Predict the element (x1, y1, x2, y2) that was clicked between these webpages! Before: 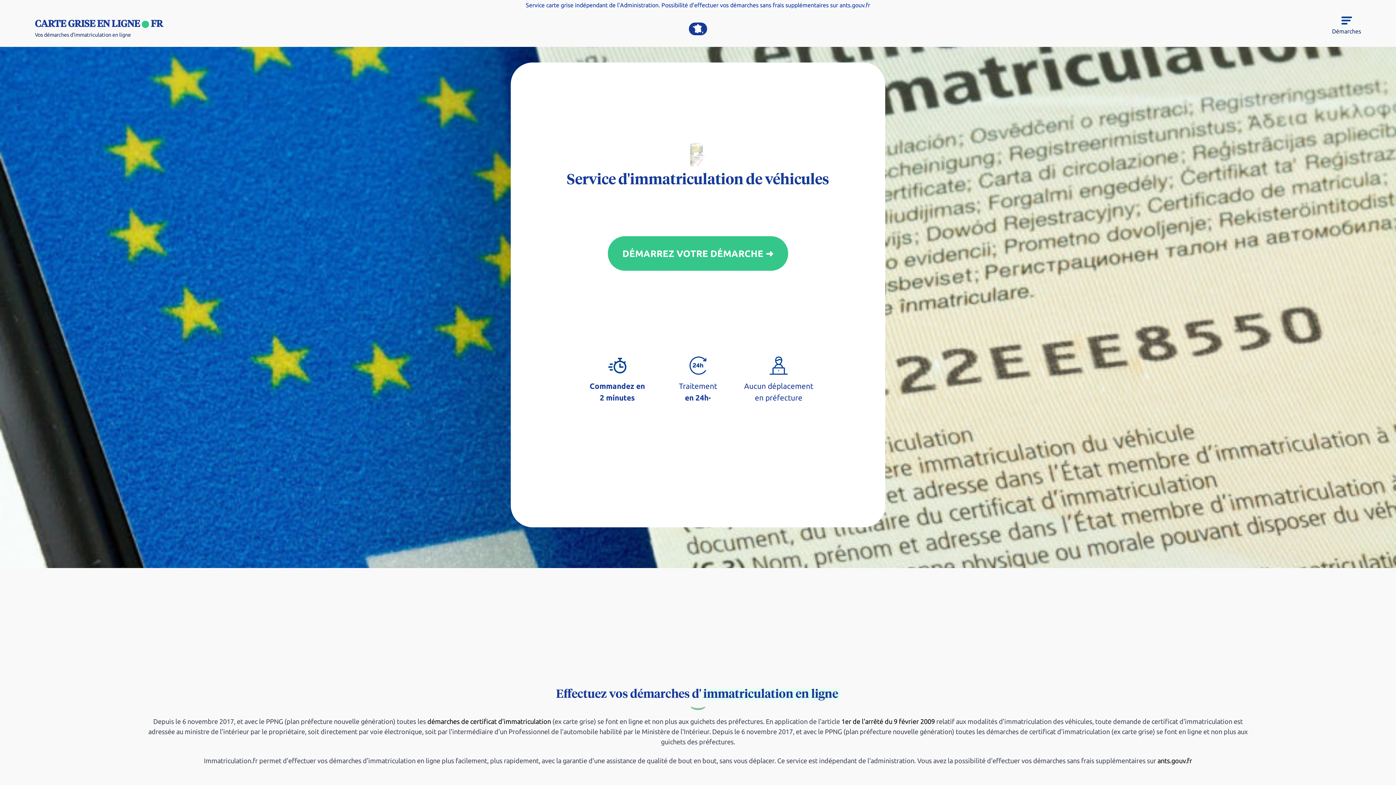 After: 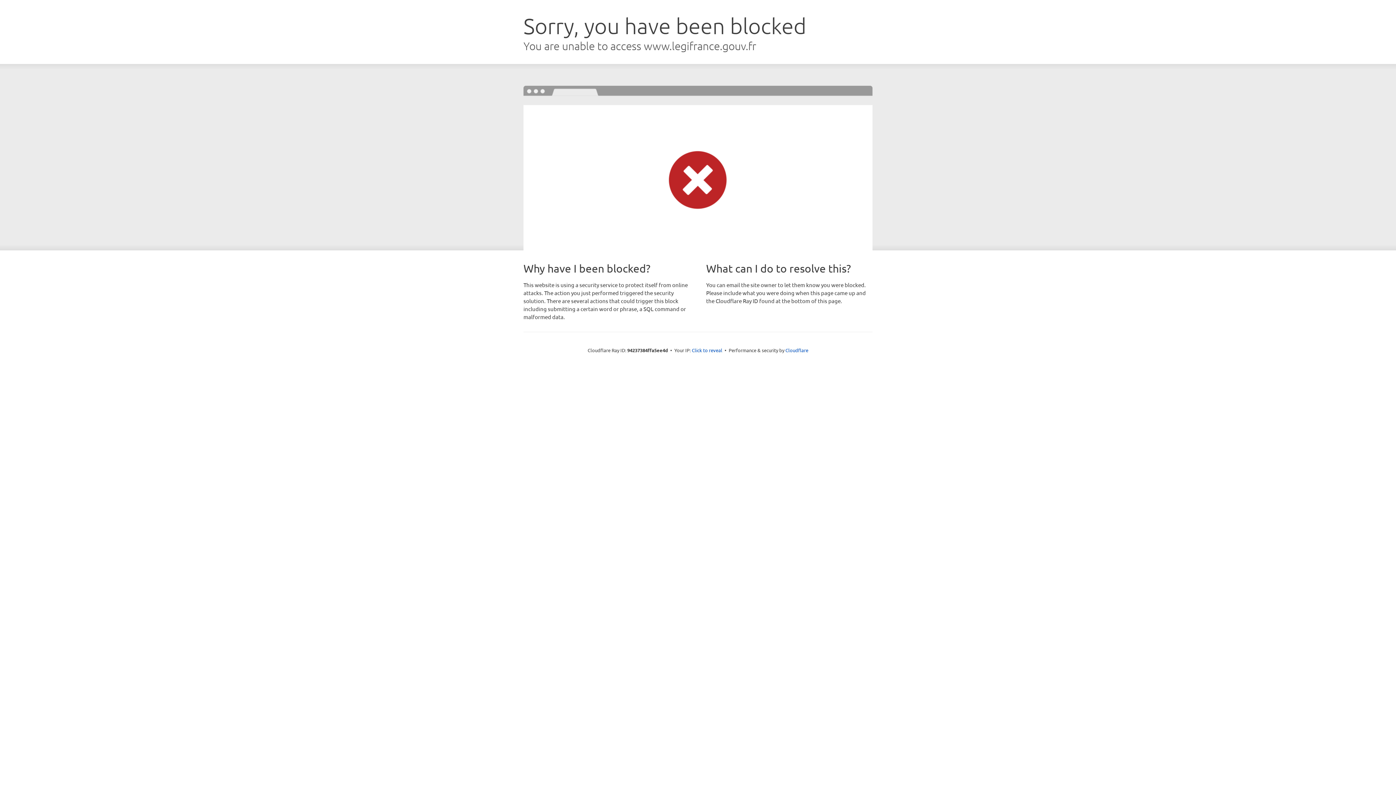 Action: bbox: (841, 718, 935, 725) label: 1er de l'arrêté du 9 février 2009